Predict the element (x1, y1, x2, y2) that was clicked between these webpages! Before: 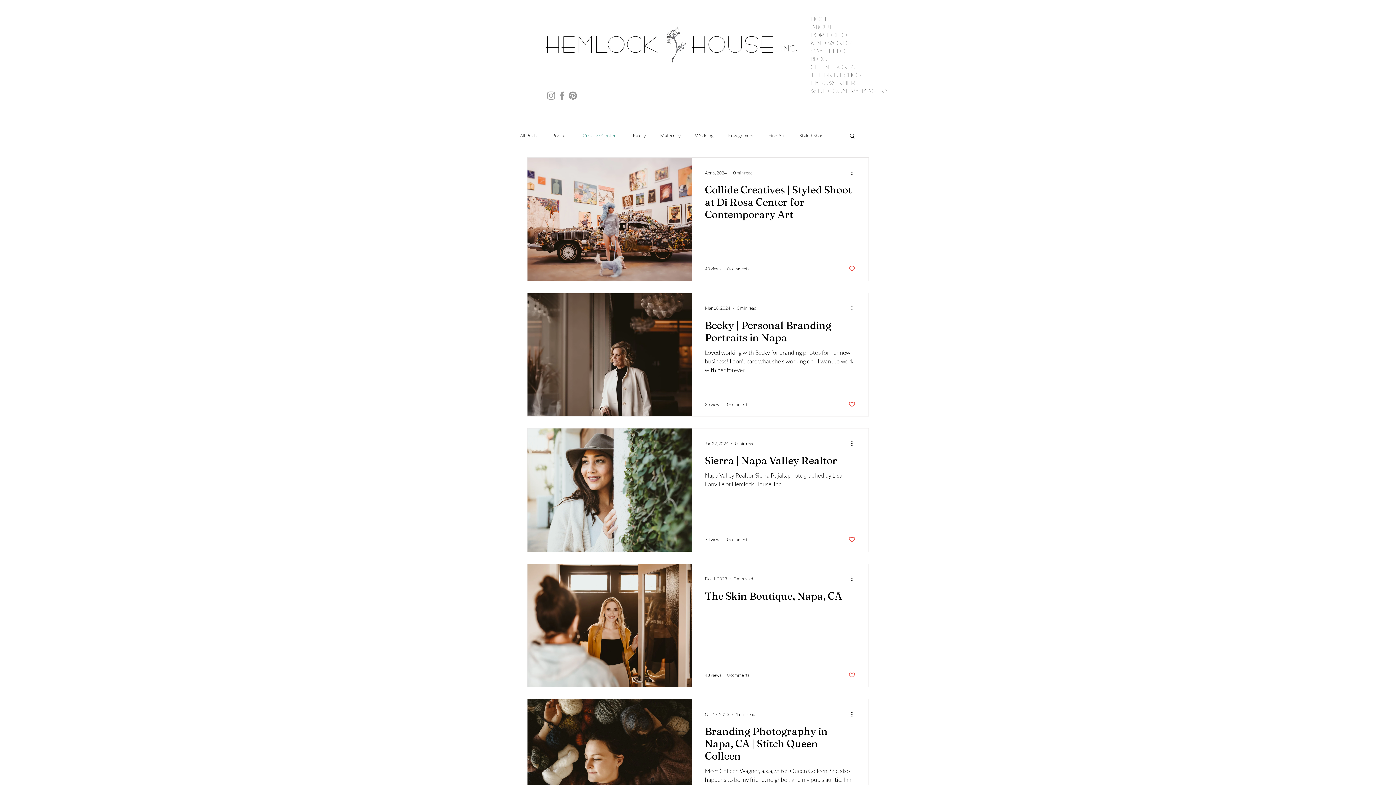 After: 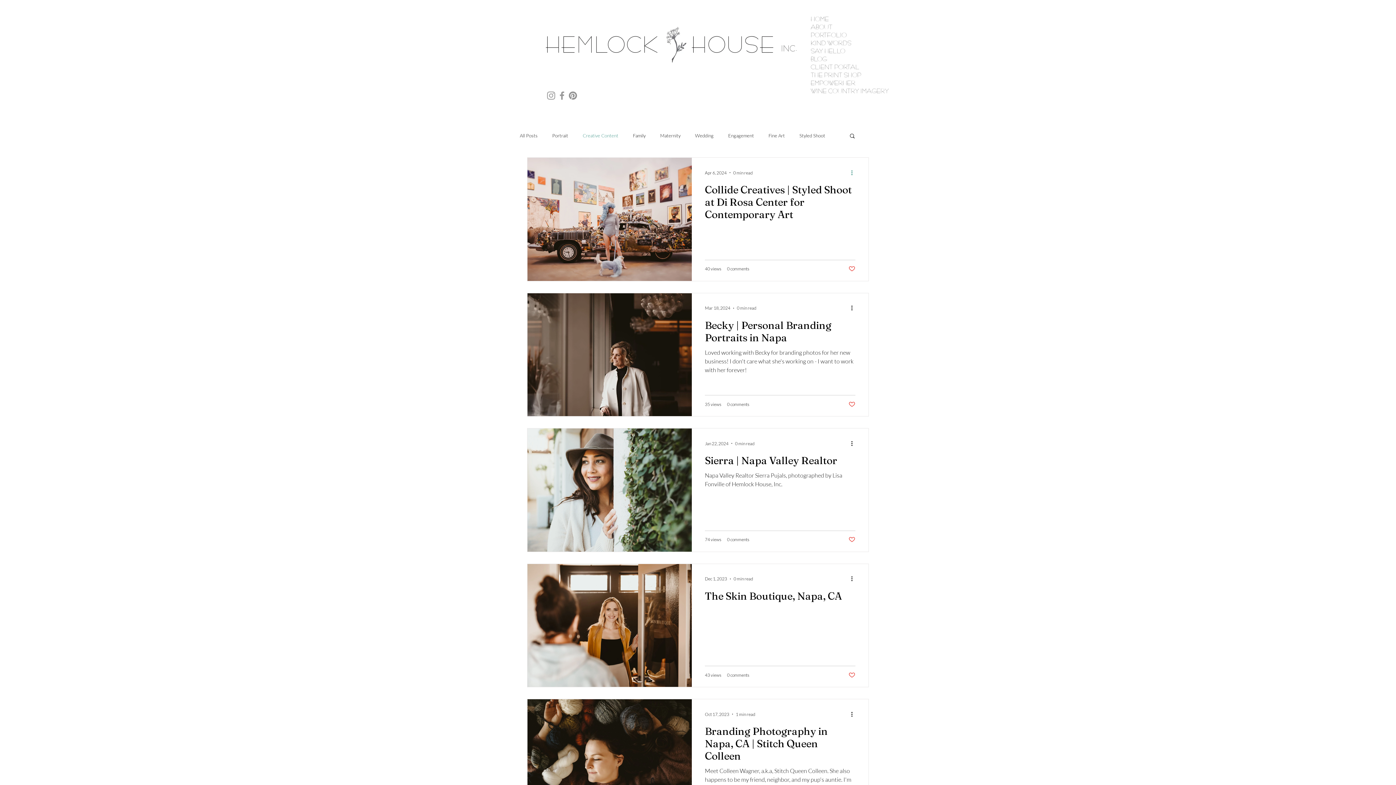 Action: label: More actions bbox: (850, 168, 858, 177)